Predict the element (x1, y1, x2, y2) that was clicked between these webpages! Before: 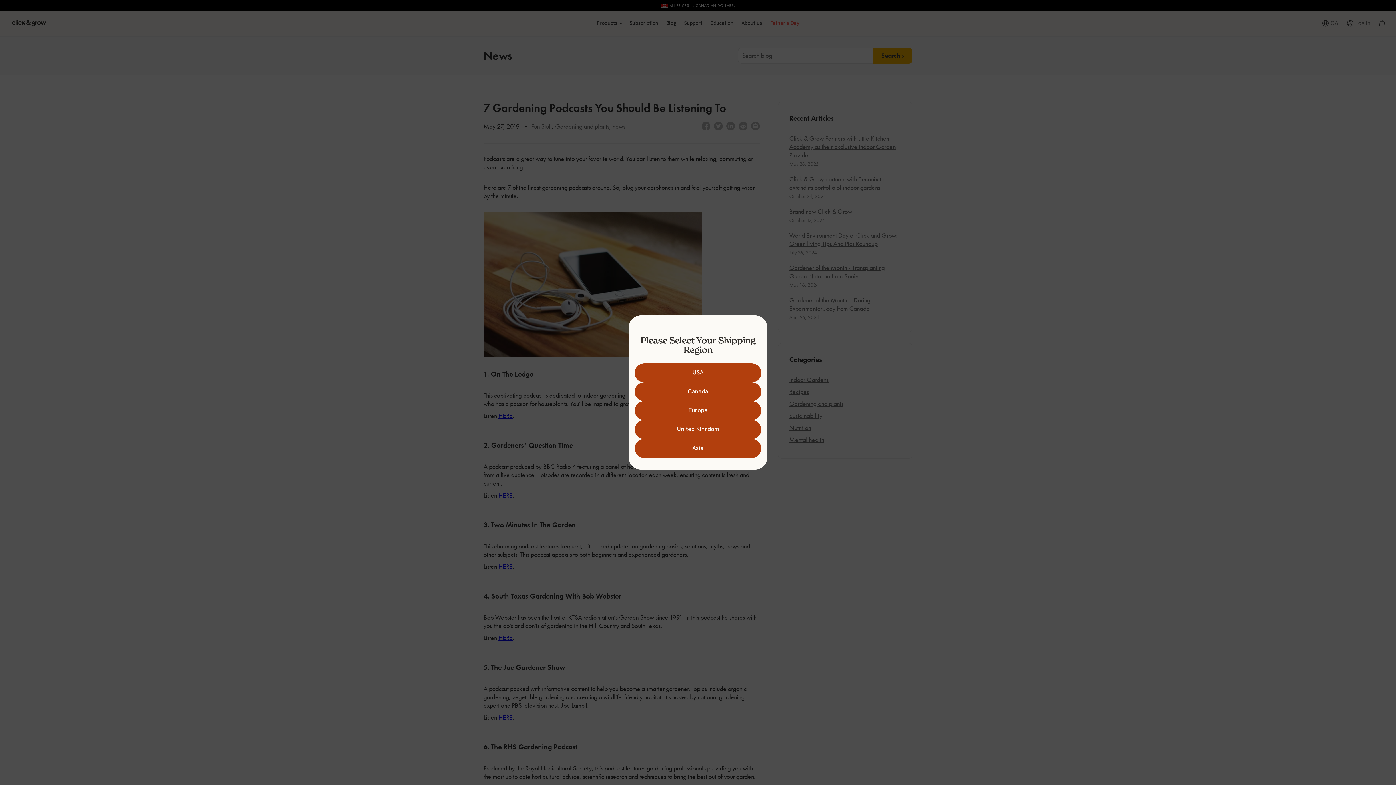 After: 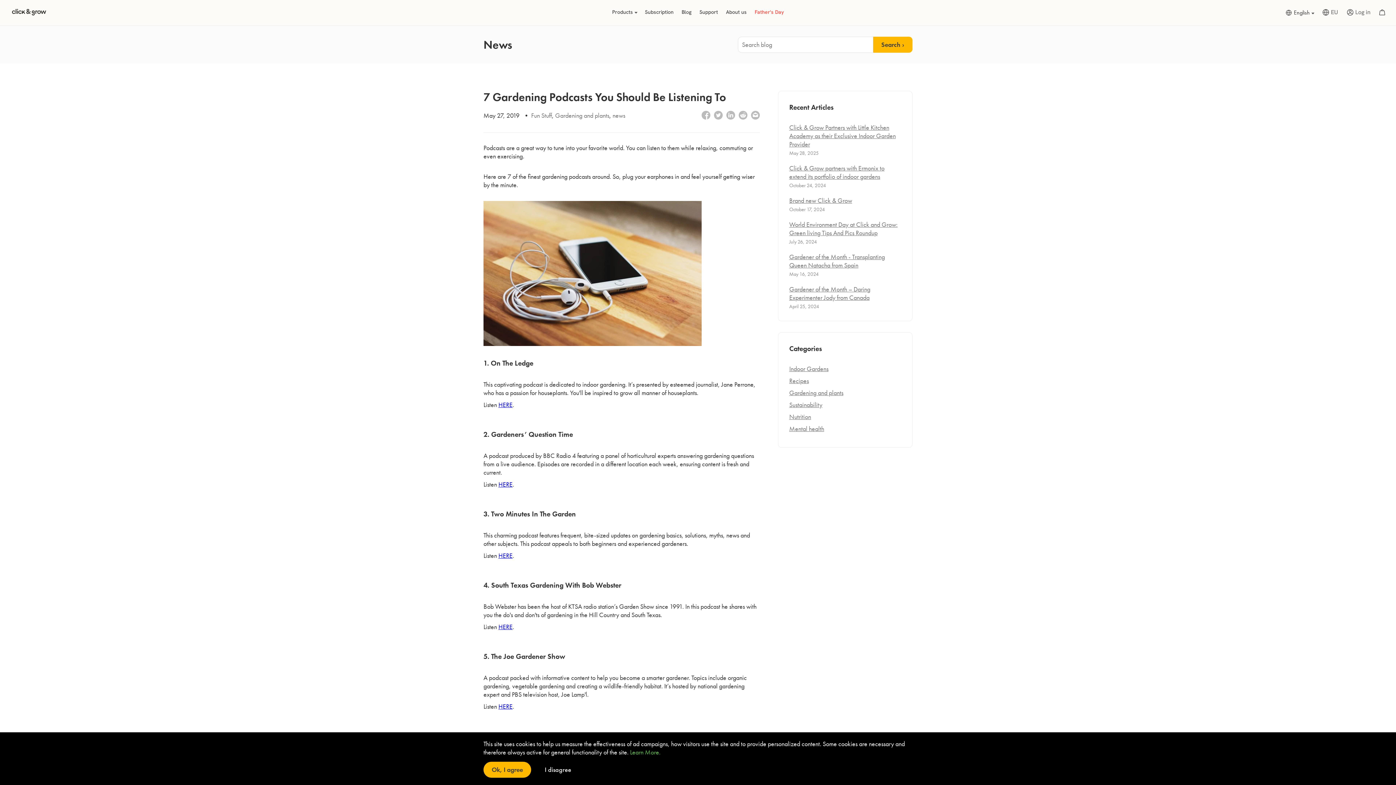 Action: label: Europe bbox: (634, 401, 761, 420)